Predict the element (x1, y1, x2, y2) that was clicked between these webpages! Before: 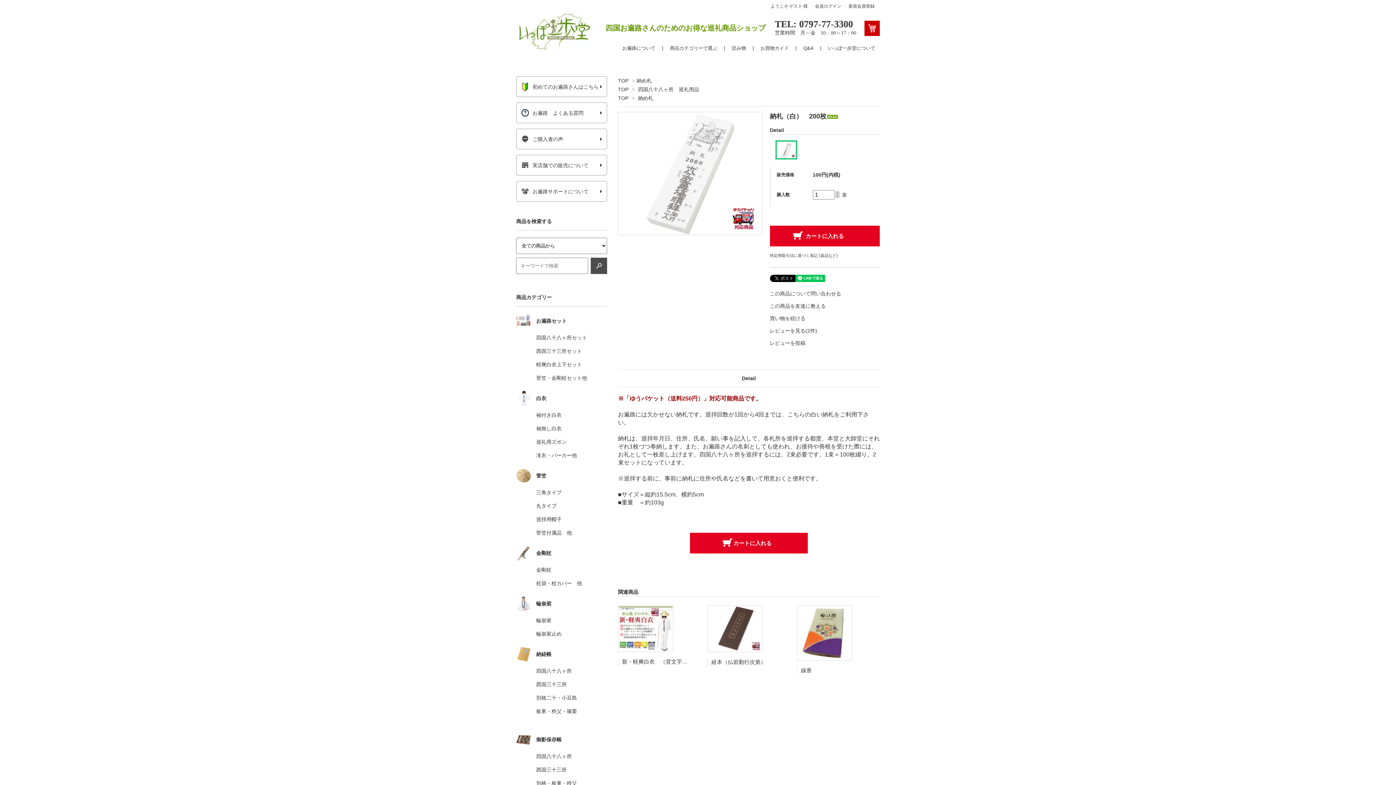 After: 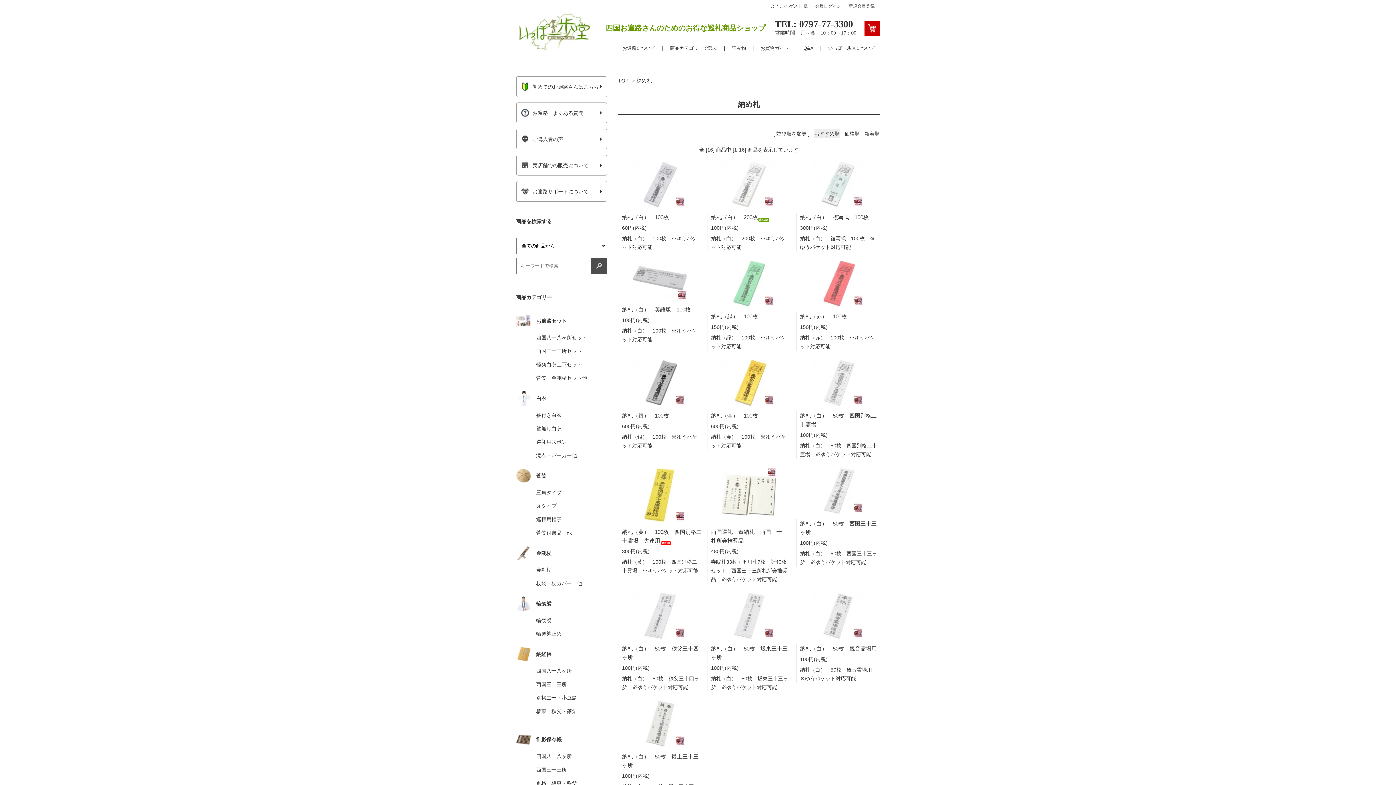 Action: bbox: (638, 95, 653, 101) label: 納め札